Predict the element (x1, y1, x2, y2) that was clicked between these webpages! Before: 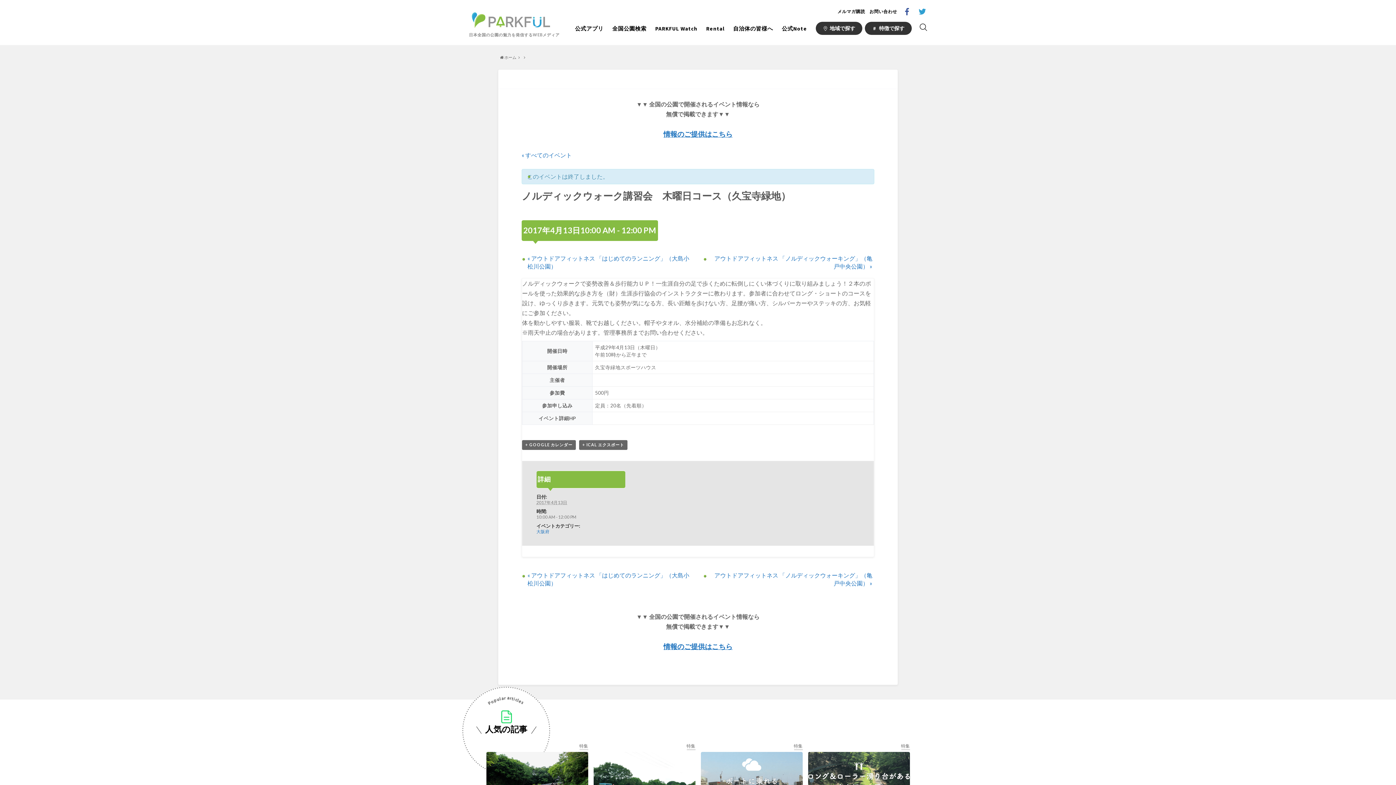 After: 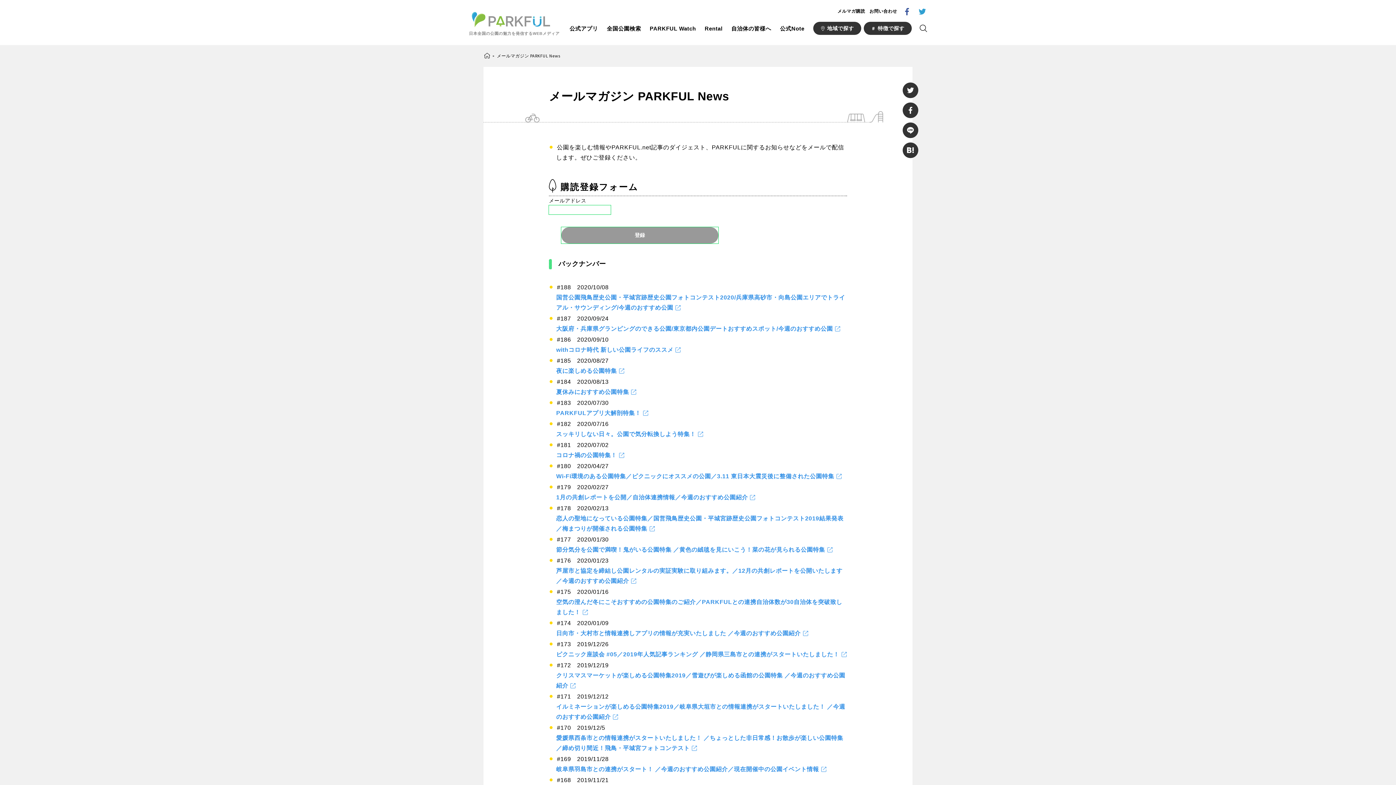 Action: label: メルマガ購読 bbox: (837, 8, 865, 14)